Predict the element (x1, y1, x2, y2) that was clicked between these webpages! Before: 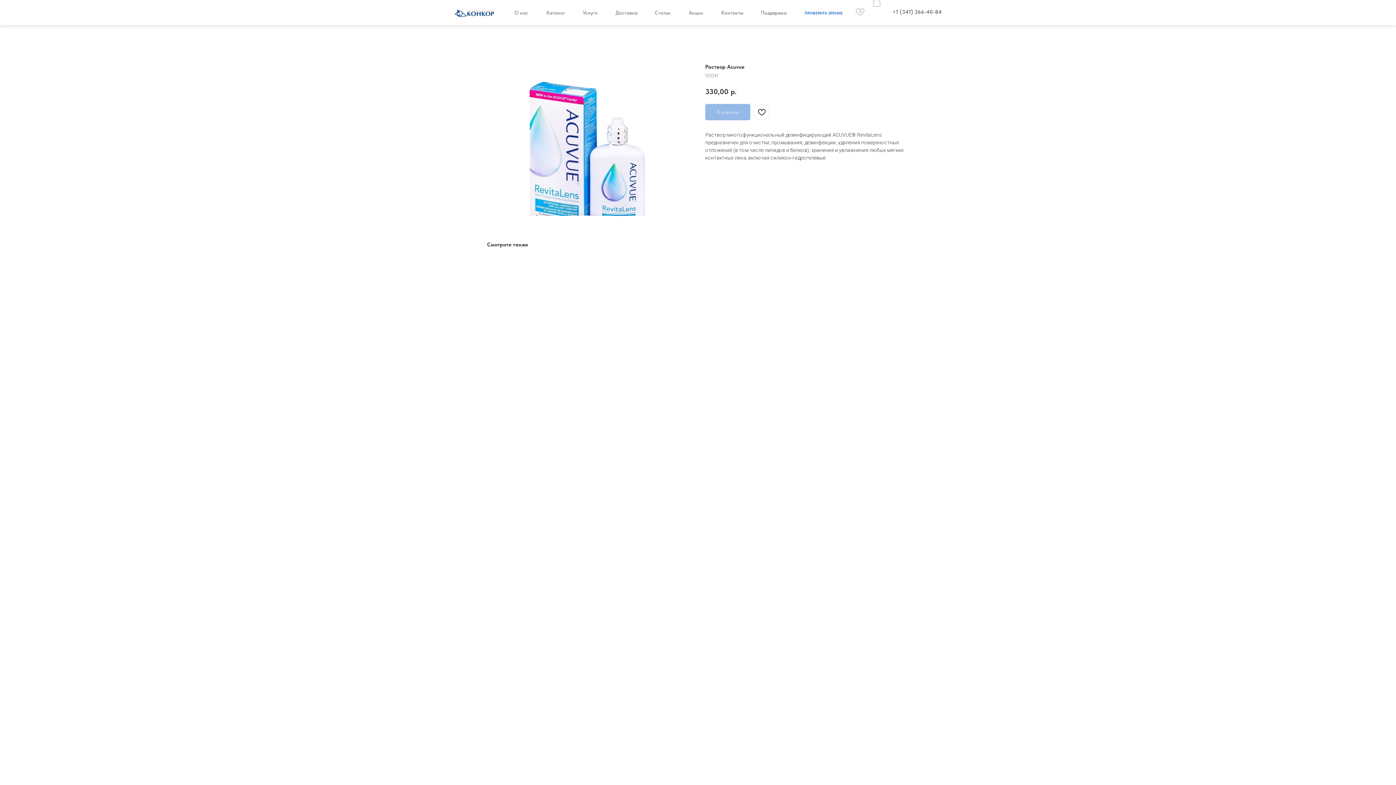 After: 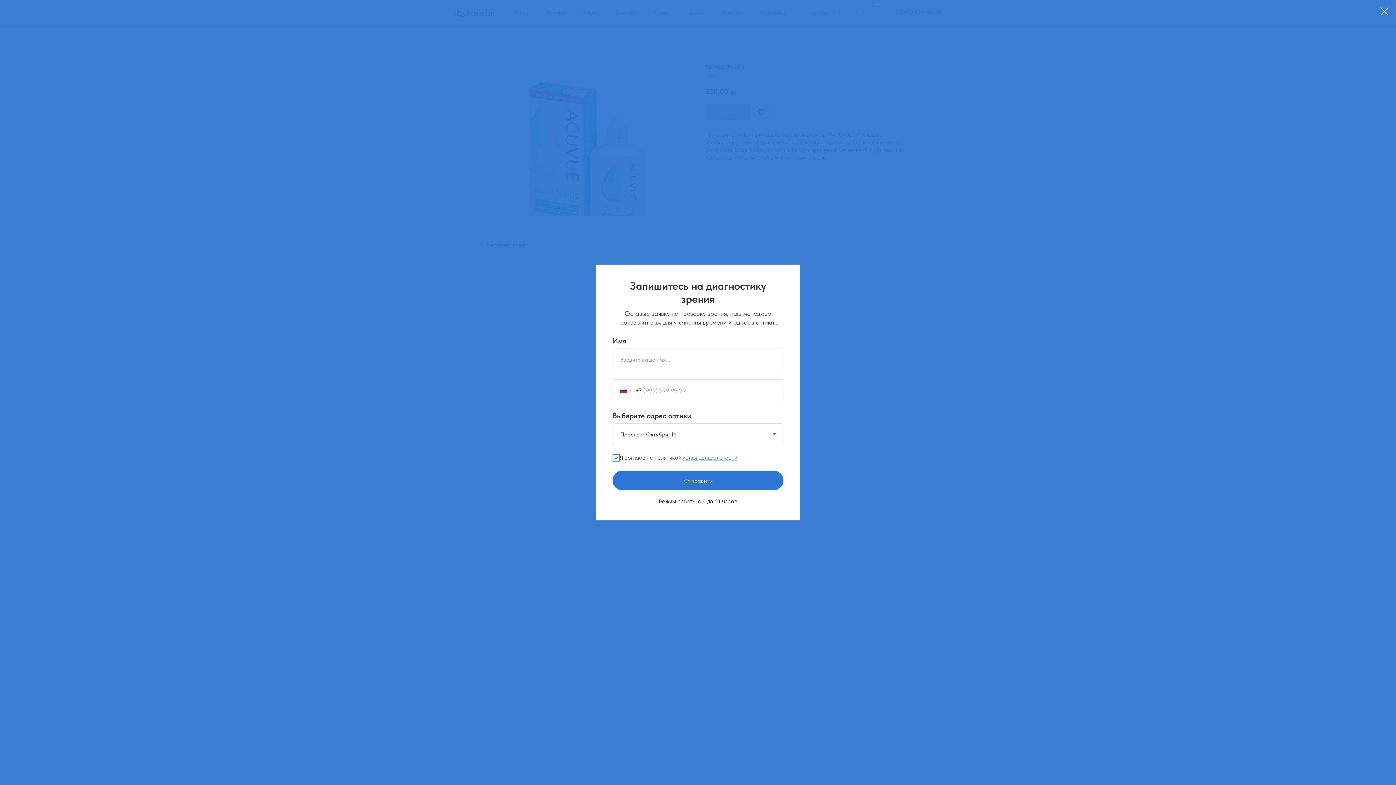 Action: label: ПРОВЕРИТЬ ЗРЕНИЕ bbox: (804, 10, 842, 15)